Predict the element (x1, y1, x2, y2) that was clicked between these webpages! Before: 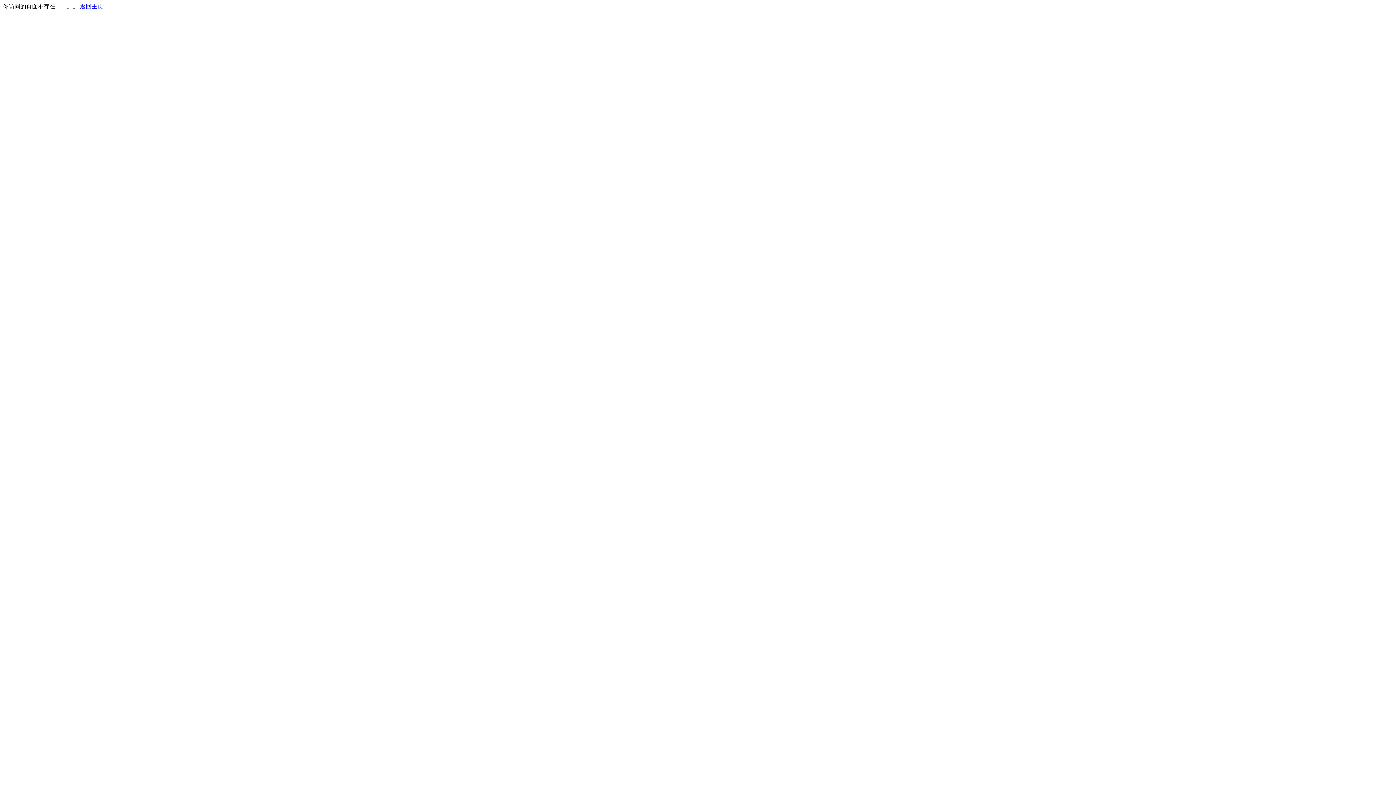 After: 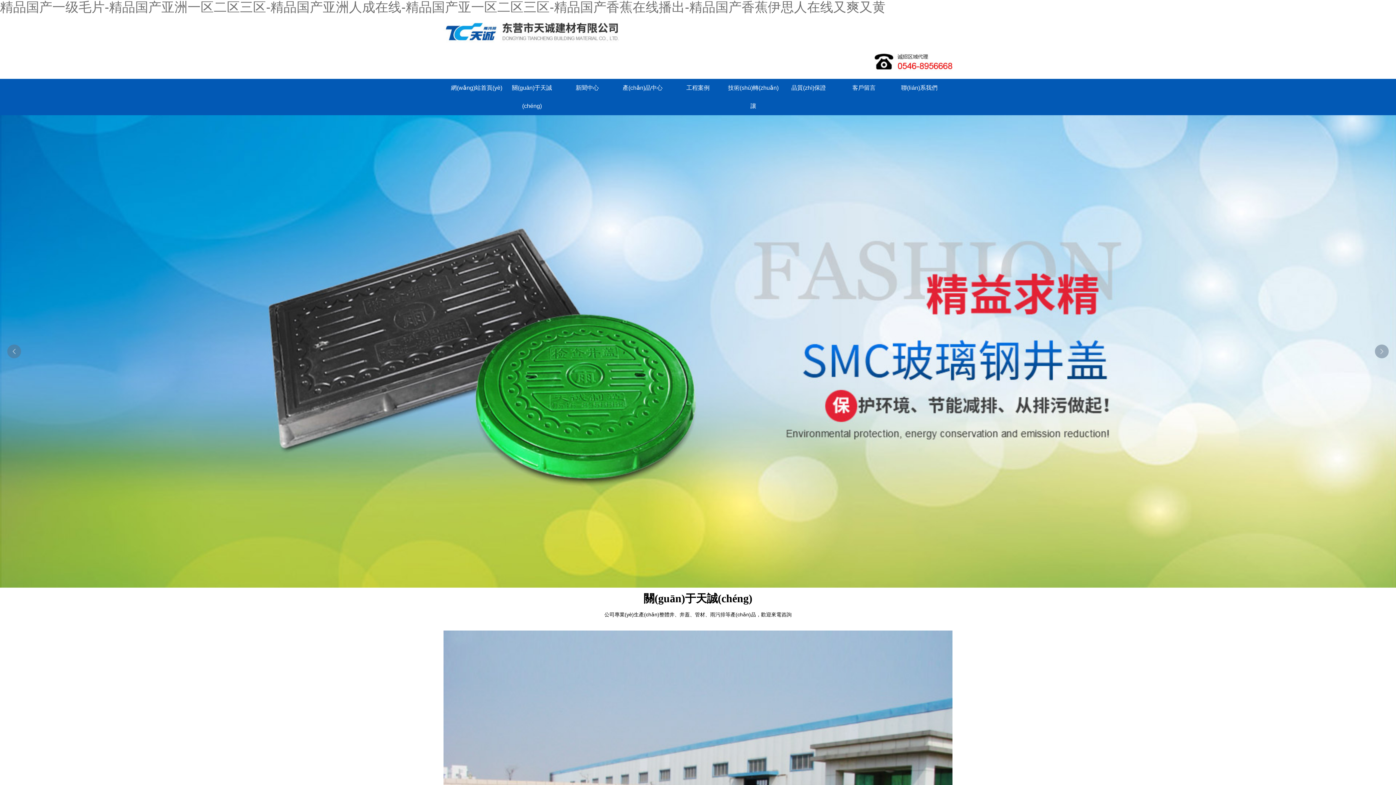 Action: label: 返回主页 bbox: (80, 3, 103, 9)